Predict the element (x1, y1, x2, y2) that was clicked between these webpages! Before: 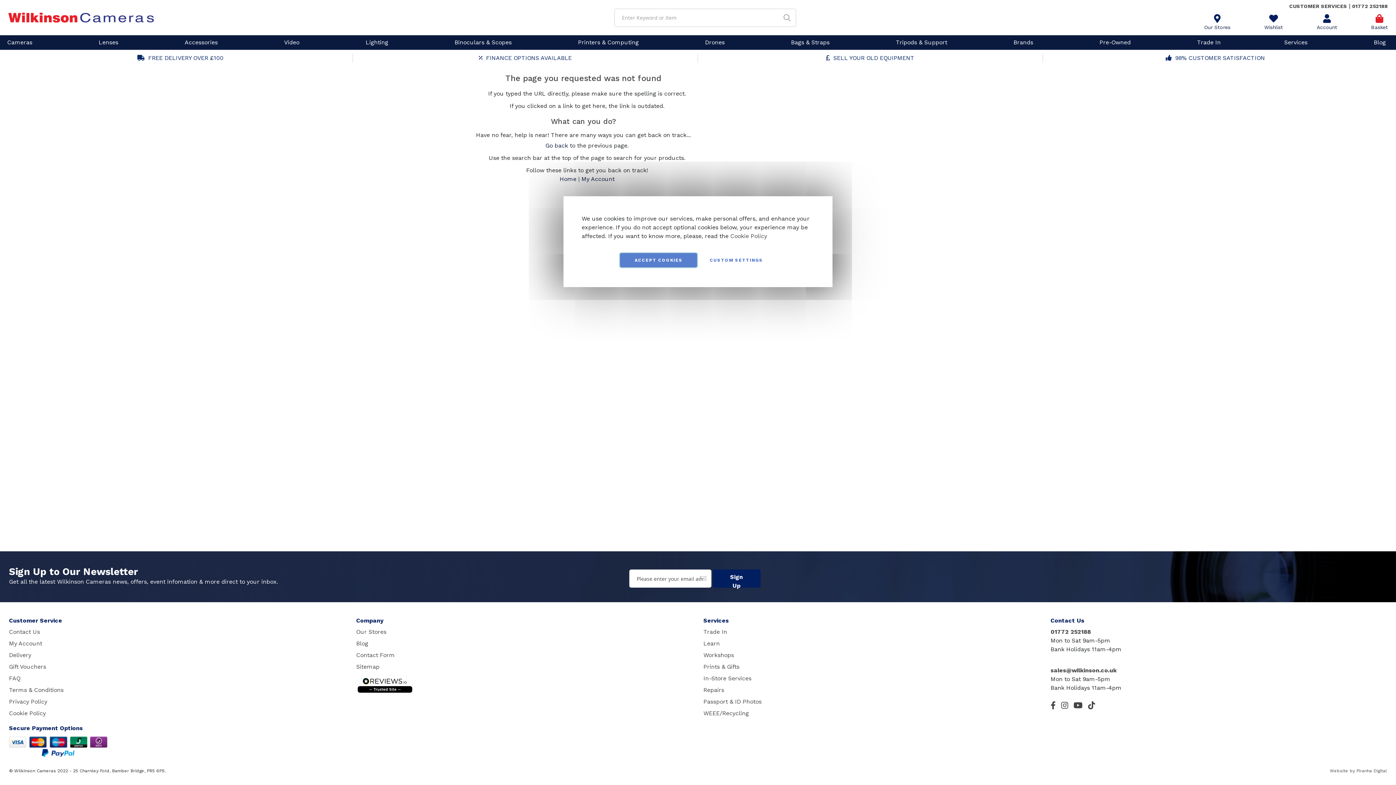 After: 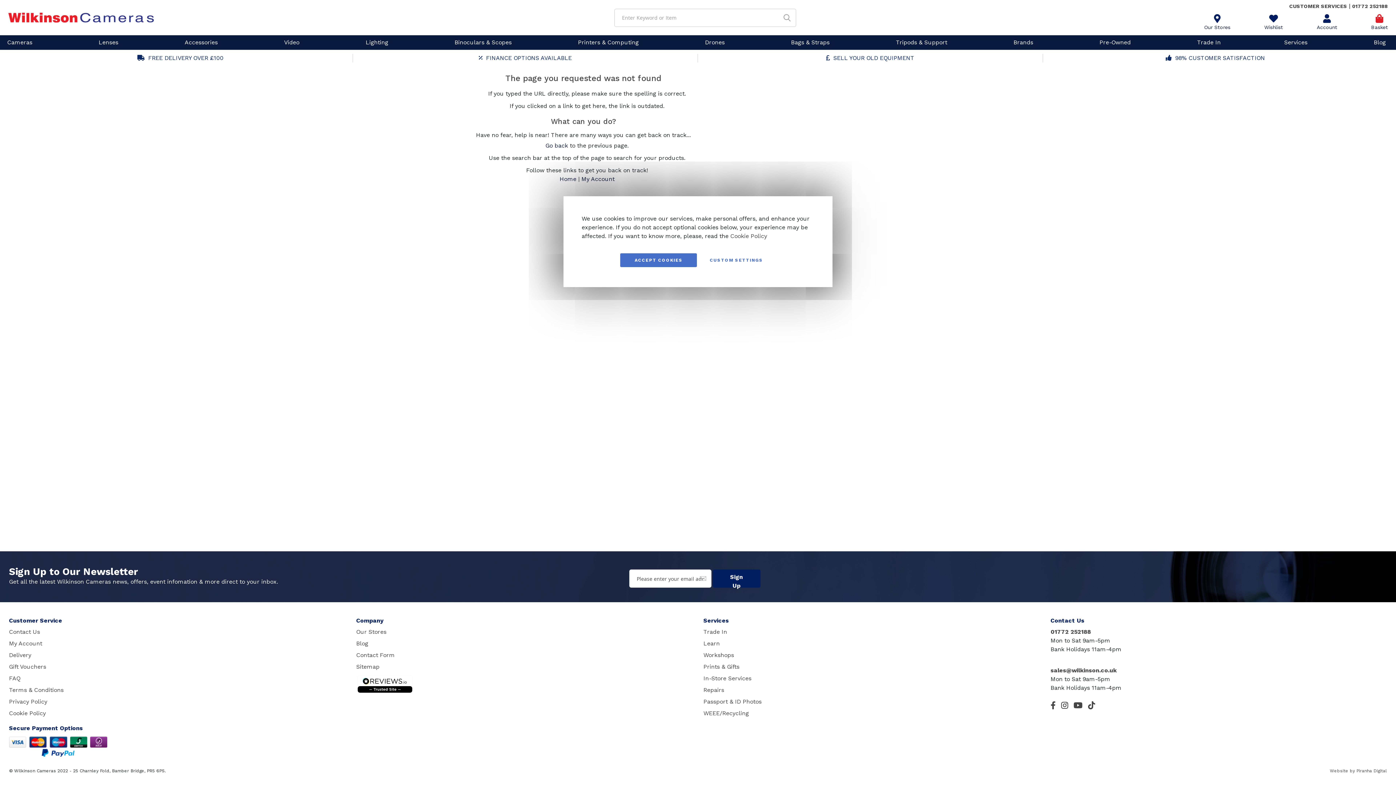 Action: bbox: (1061, 701, 1068, 710)